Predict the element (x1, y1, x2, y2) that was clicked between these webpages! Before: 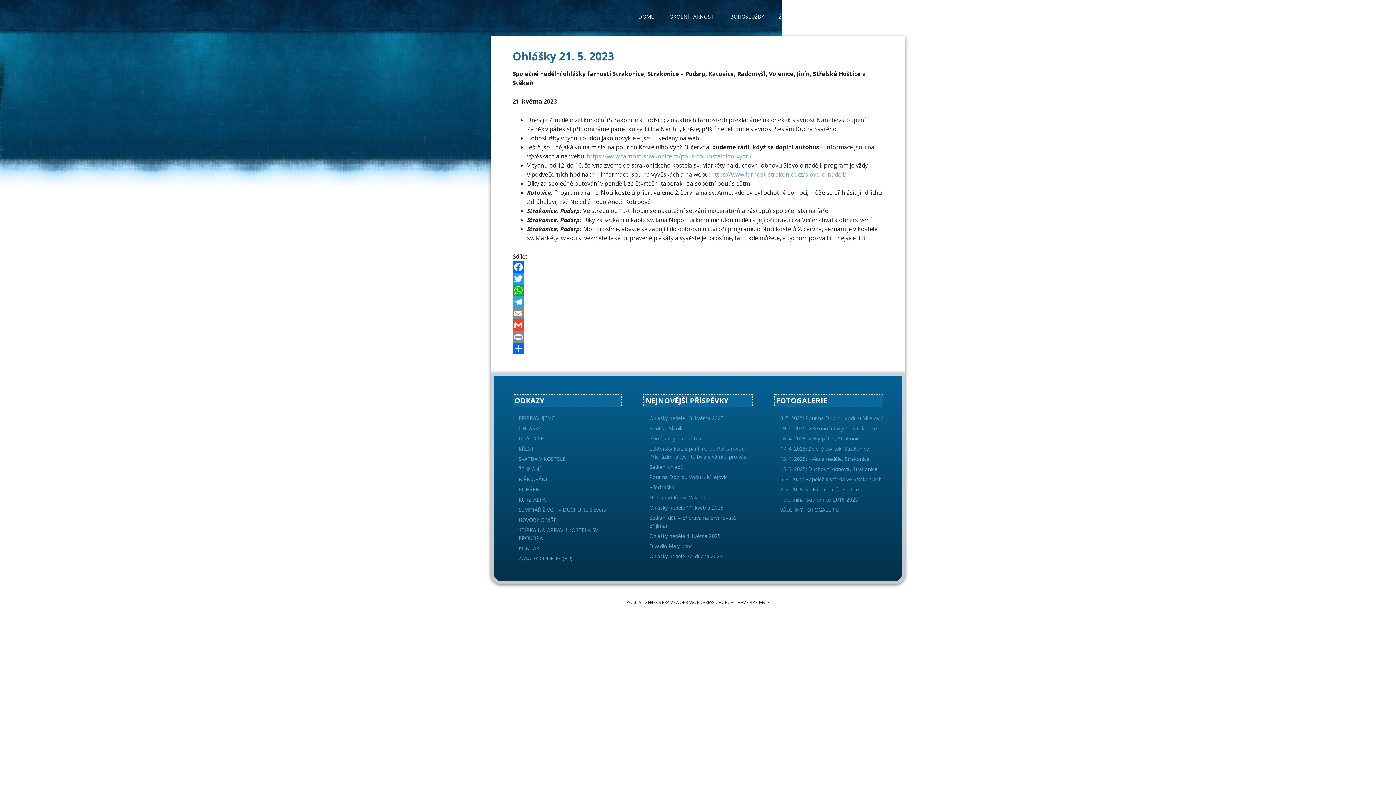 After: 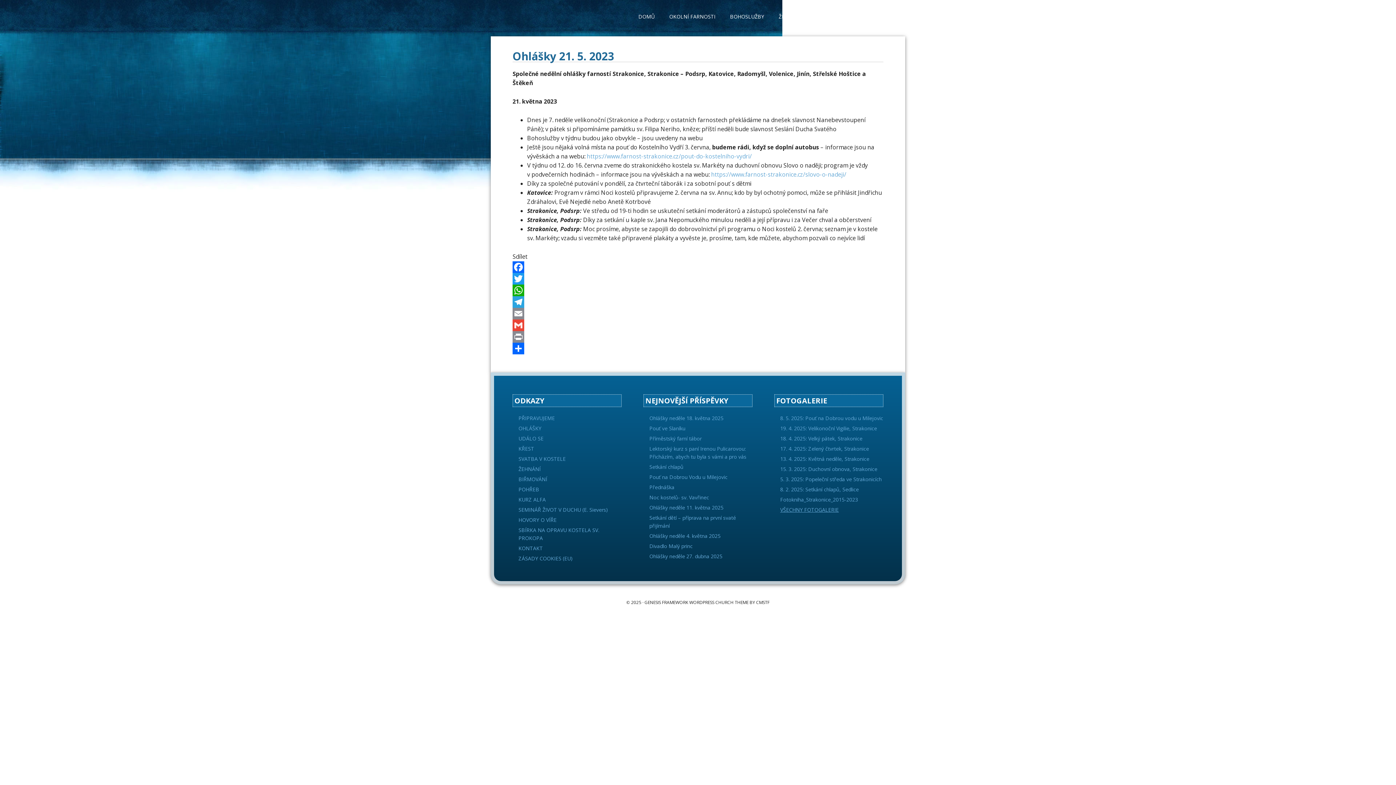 Action: bbox: (780, 506, 838, 513) label: VŠECHNY FOTOGALERIE